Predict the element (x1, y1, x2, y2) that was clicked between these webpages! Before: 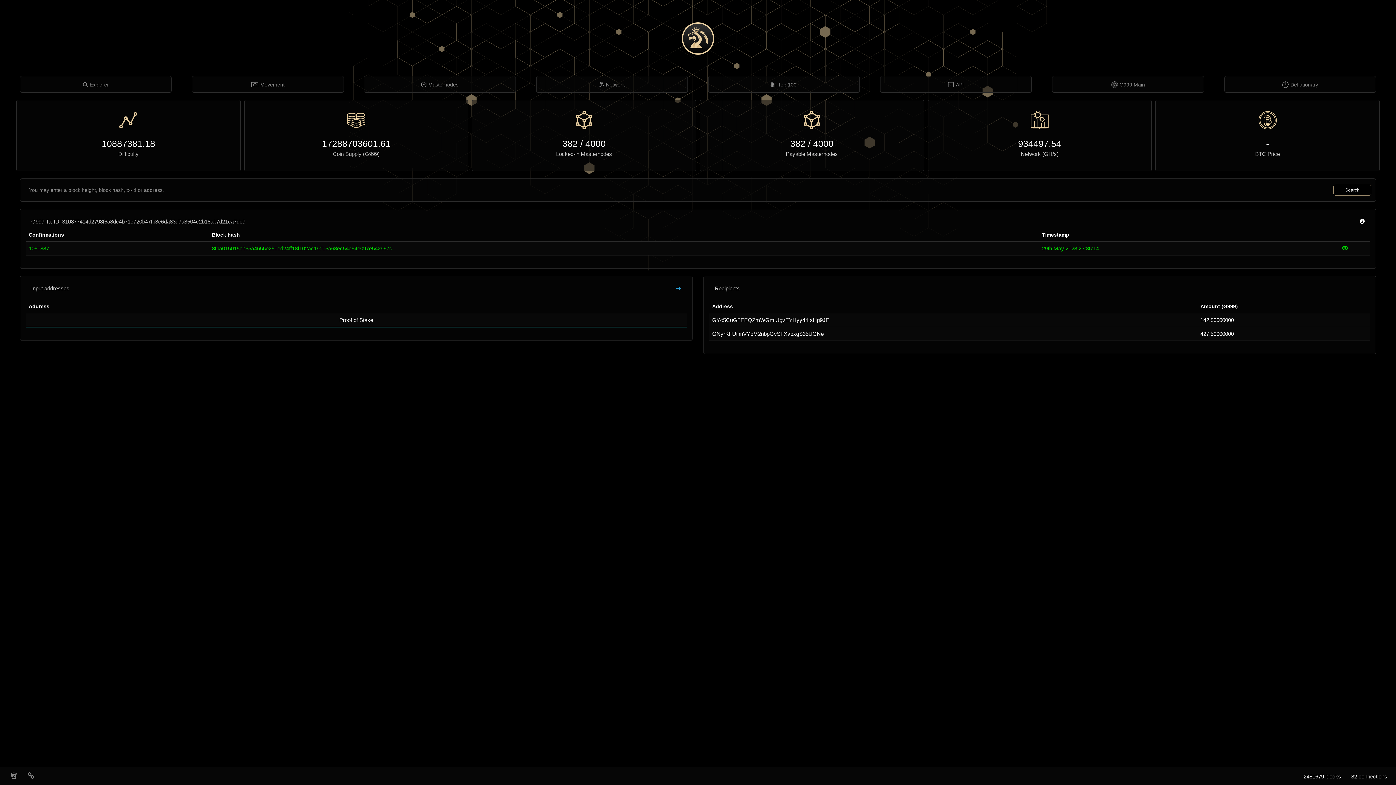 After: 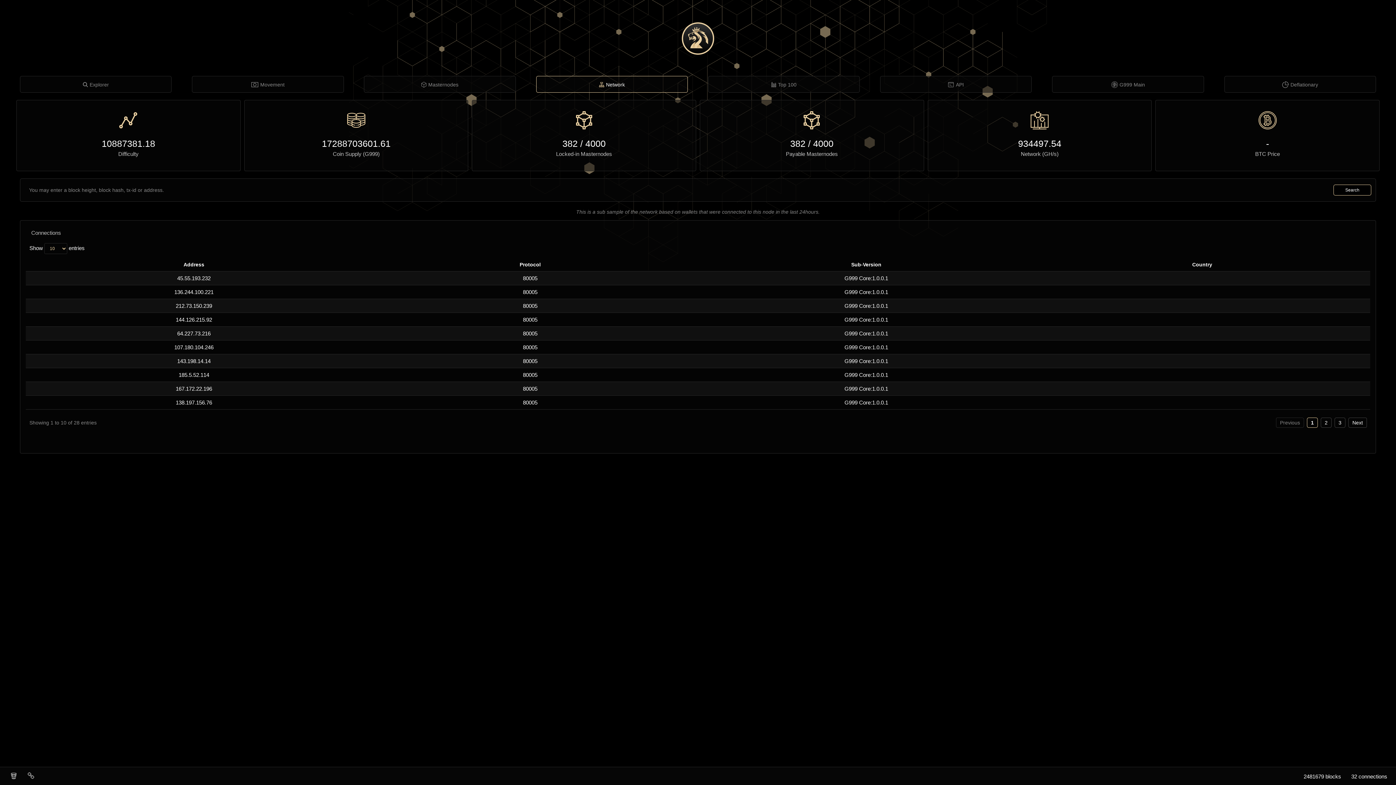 Action: bbox: (536, 76, 687, 93) label: Network